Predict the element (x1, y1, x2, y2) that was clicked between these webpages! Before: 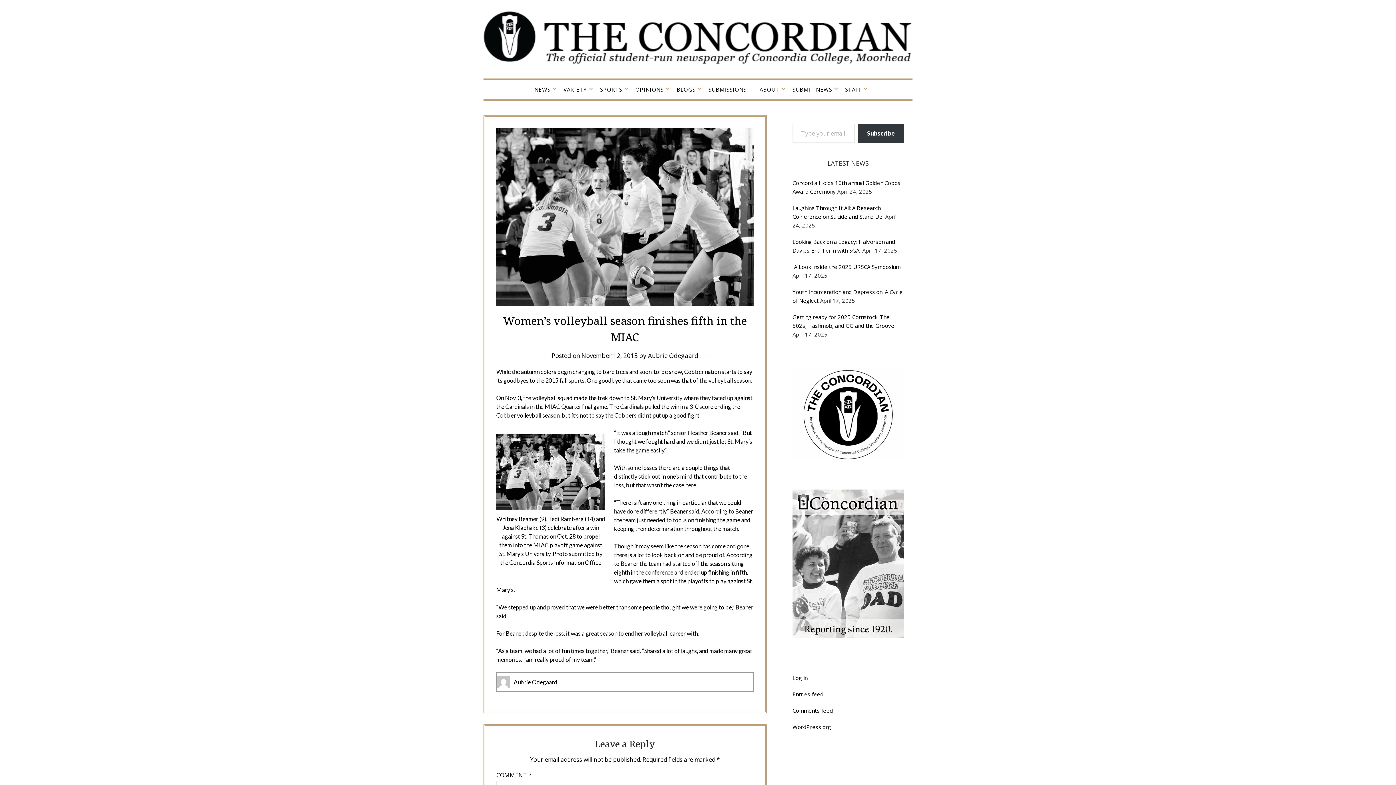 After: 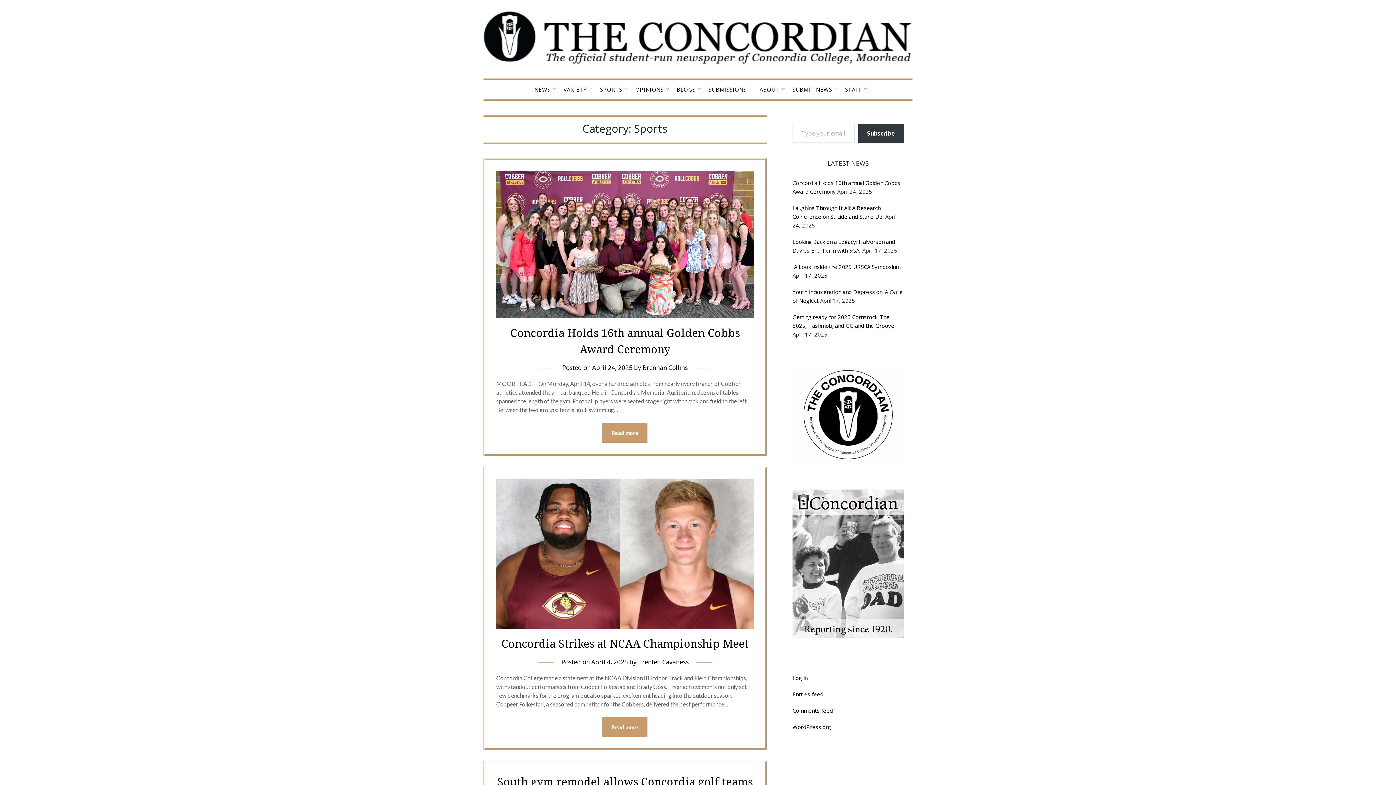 Action: label: SPORTS bbox: (594, 79, 628, 99)